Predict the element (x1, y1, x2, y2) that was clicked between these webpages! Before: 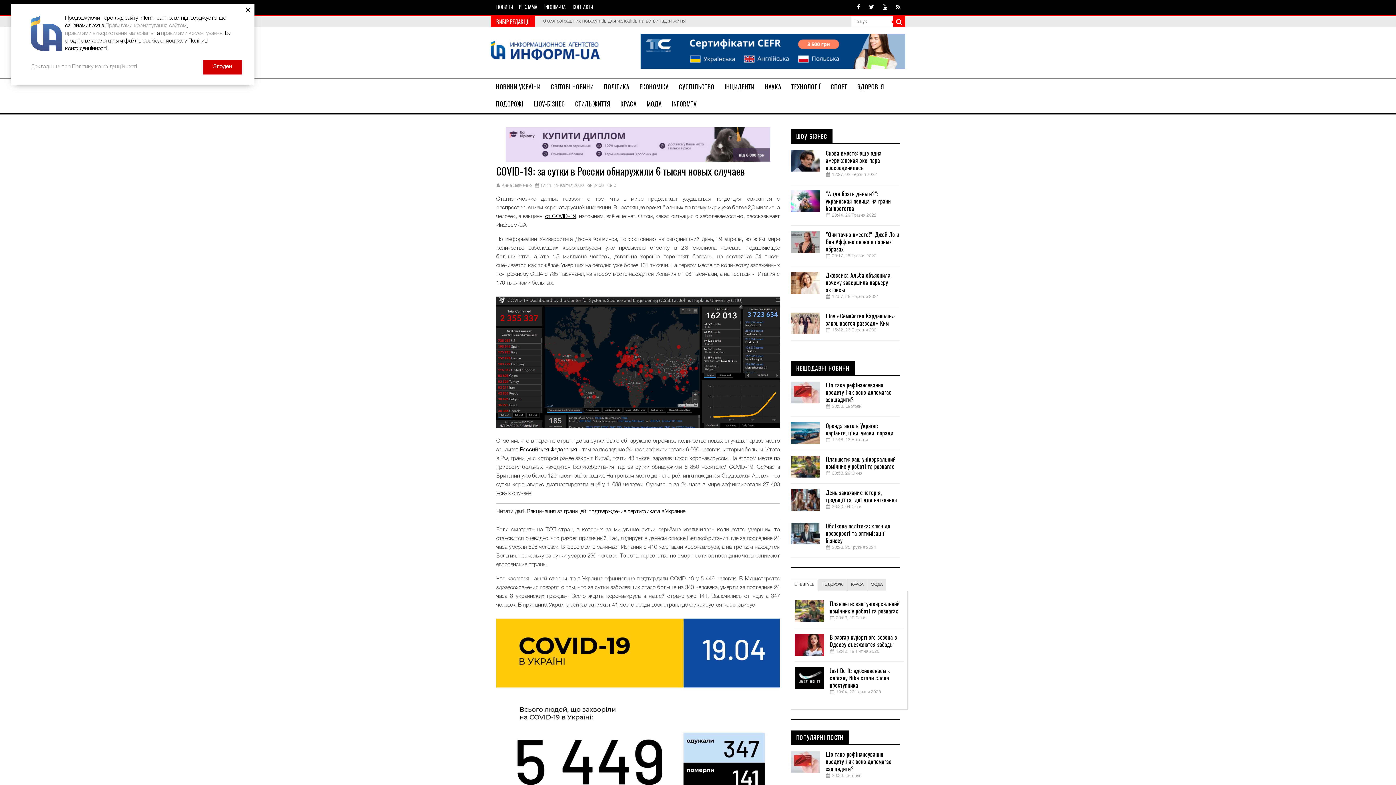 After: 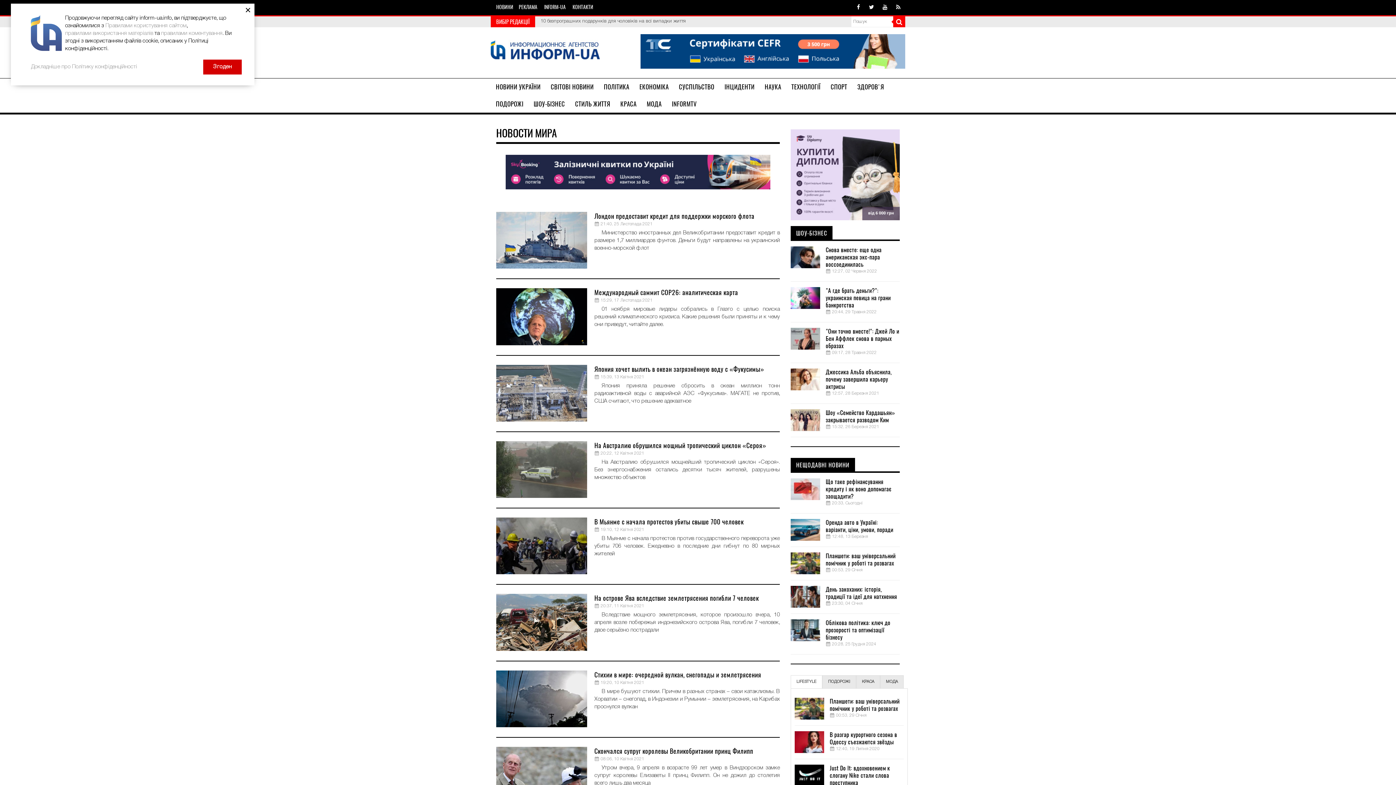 Action: bbox: (545, 78, 598, 95) label: СВІТОВІ НОВИНИ